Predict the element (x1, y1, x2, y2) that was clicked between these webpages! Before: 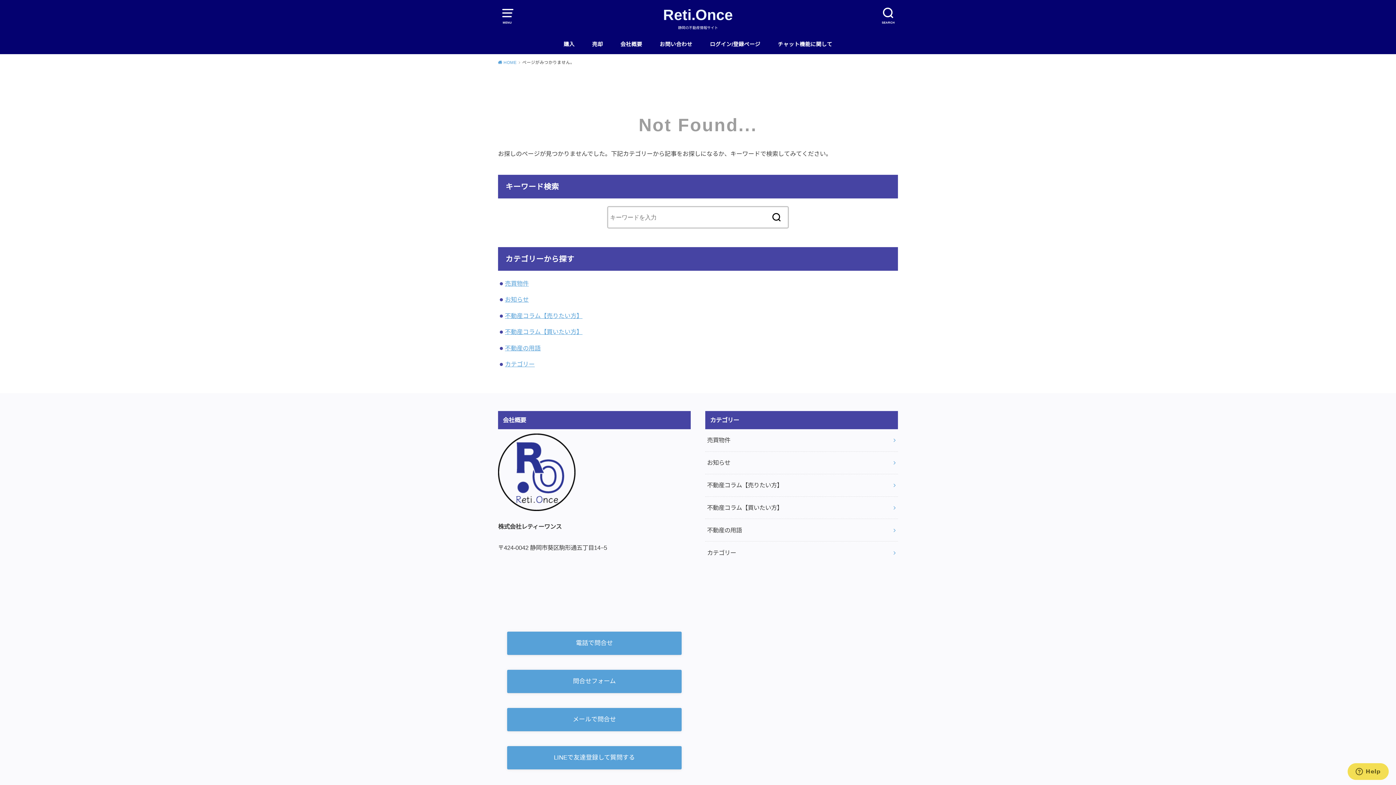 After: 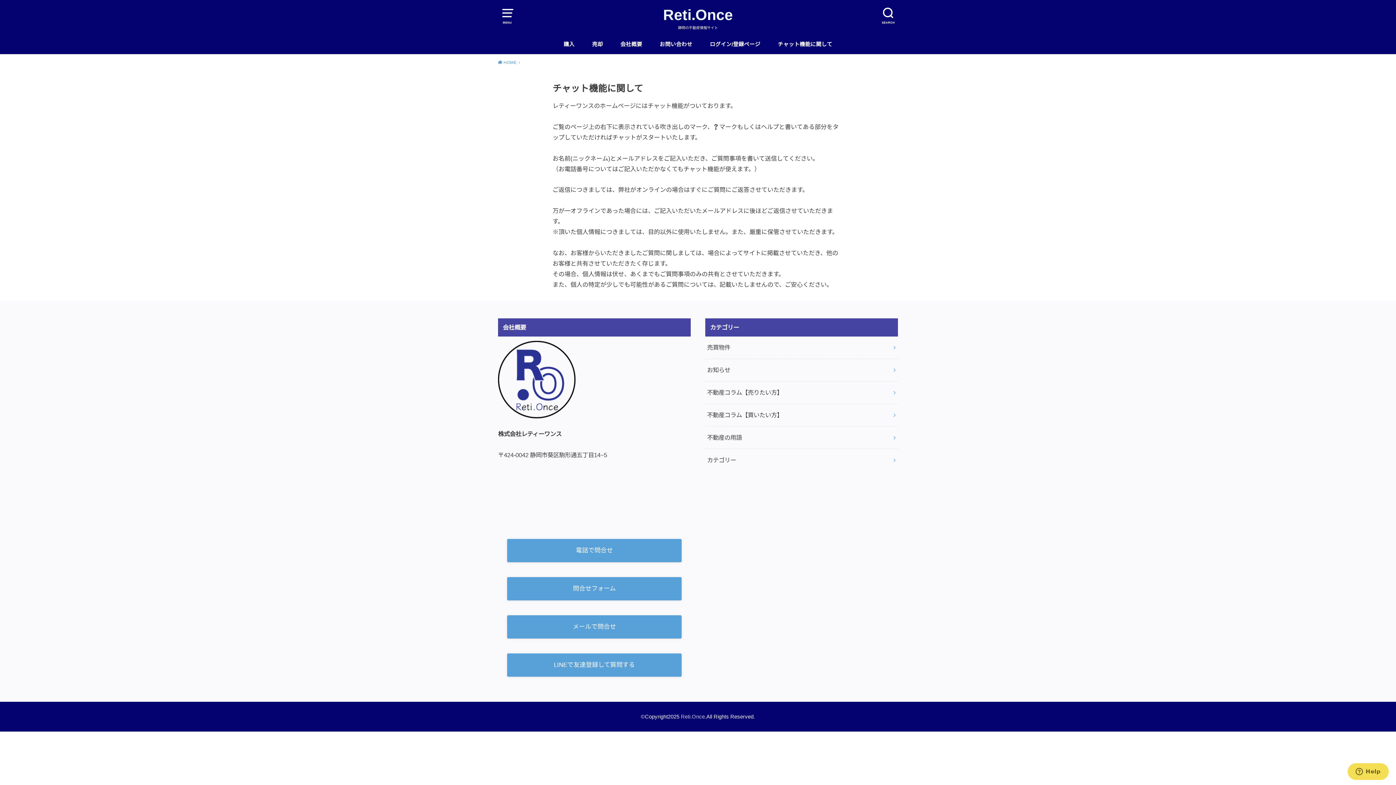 Action: label: チャット機能に関して bbox: (778, 34, 832, 54)